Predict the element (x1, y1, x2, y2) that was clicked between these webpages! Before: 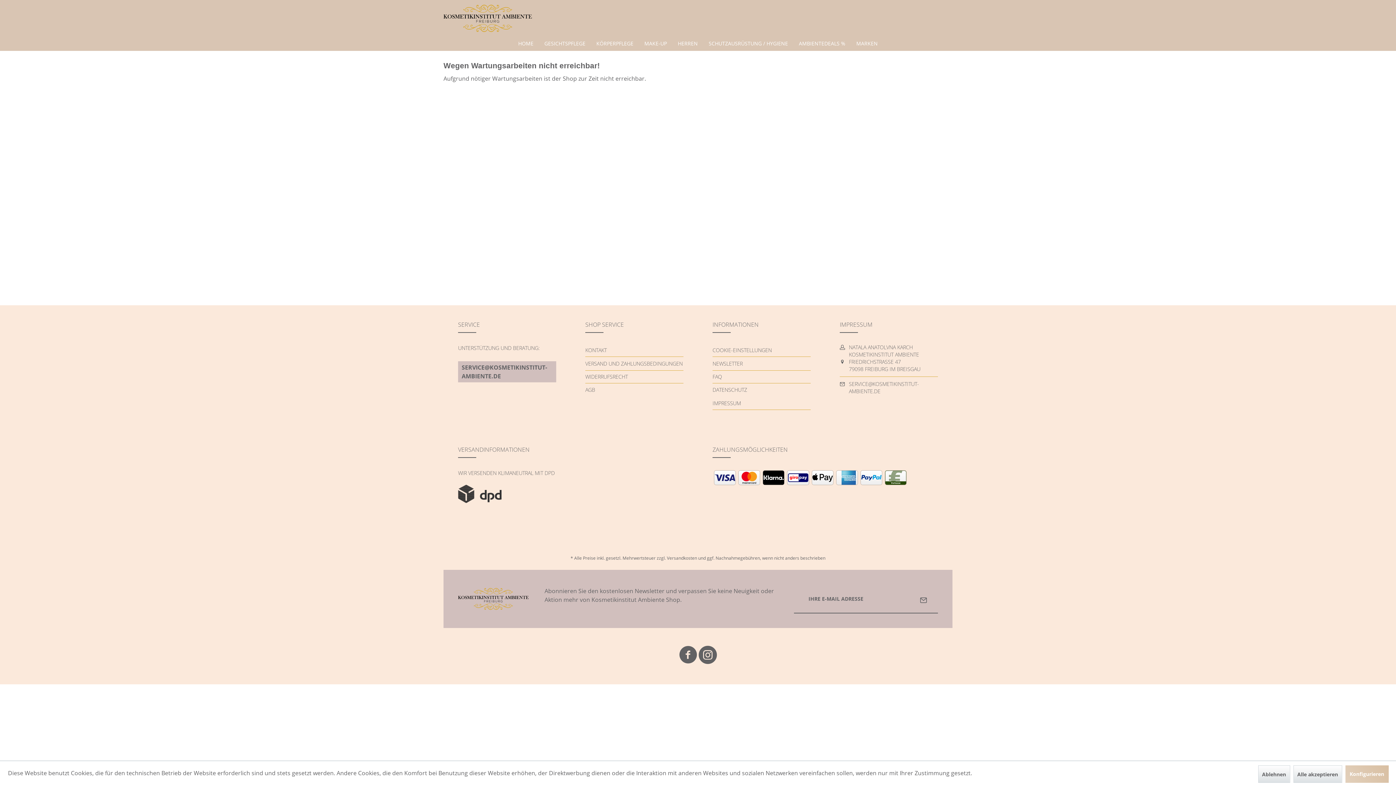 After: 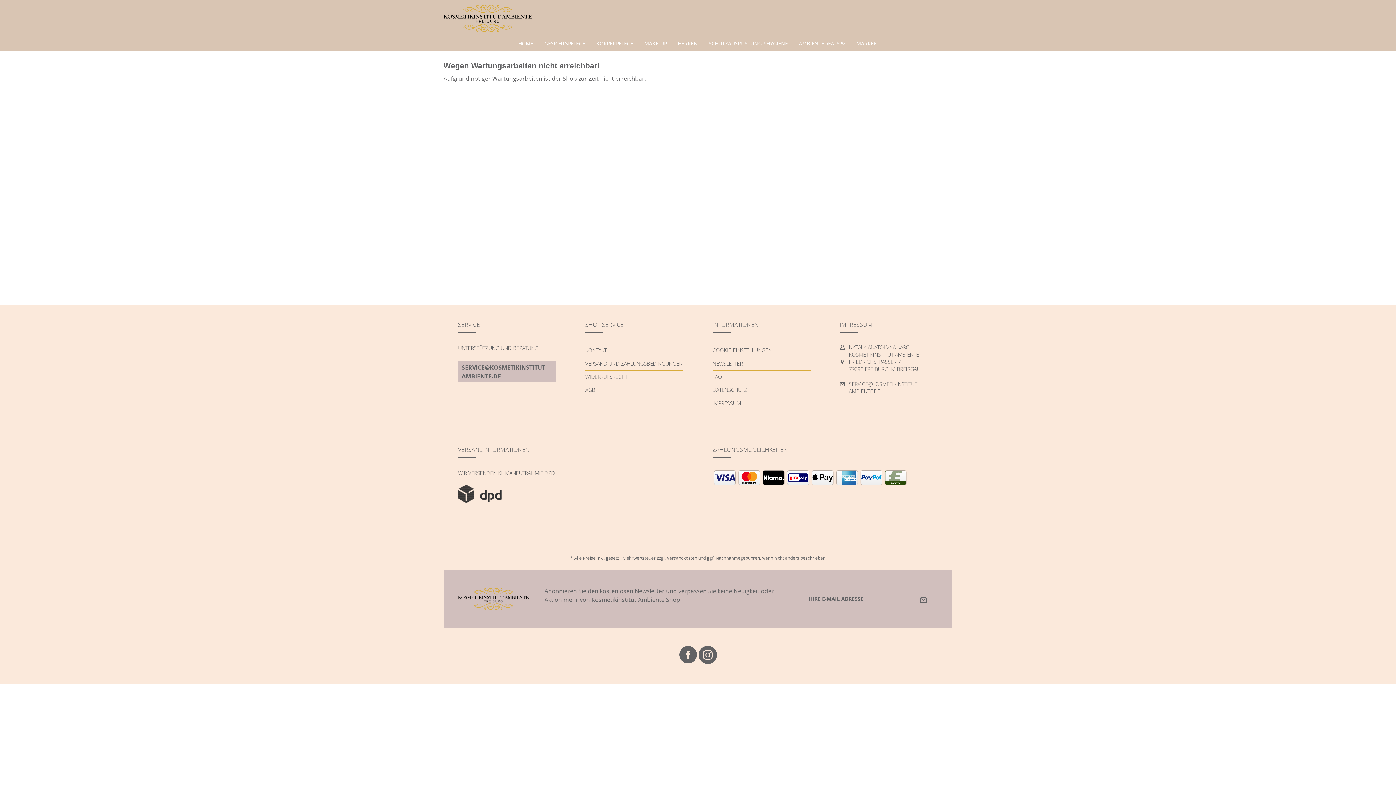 Action: label: Alle akzeptieren bbox: (1293, 765, 1342, 783)